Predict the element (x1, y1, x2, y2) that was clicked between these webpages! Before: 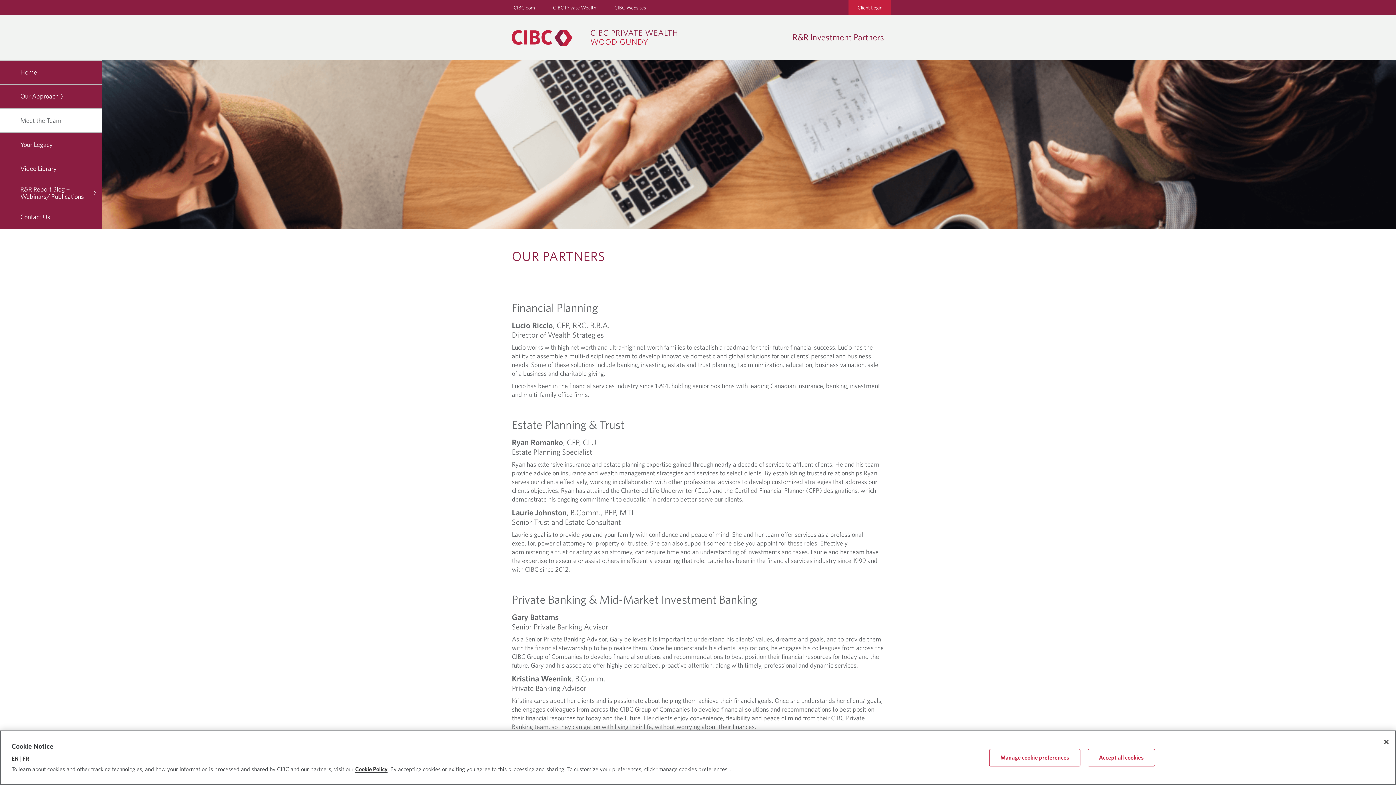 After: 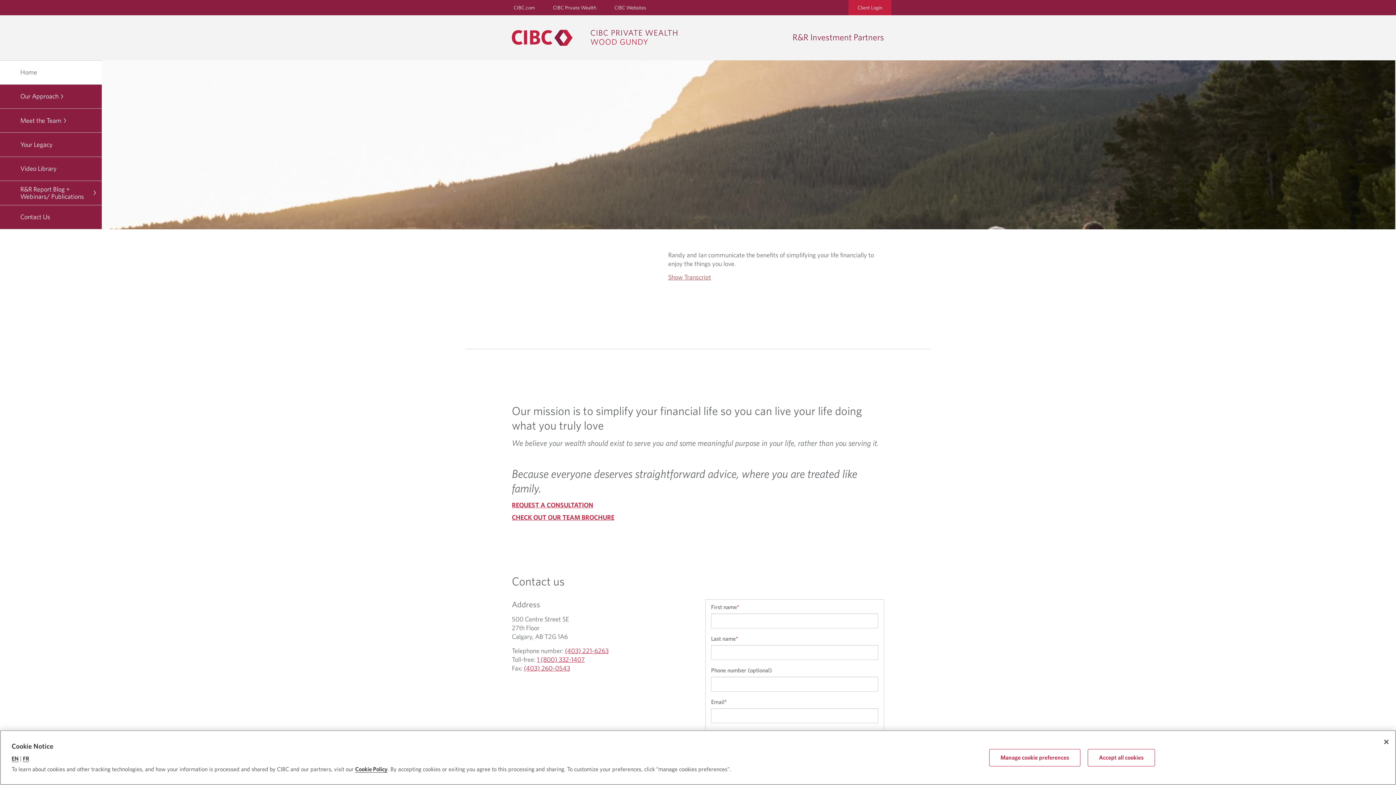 Action: label:  CIBC Private Wealth, Wood Gundy returns to homepage  bbox: (512, 29, 684, 45)